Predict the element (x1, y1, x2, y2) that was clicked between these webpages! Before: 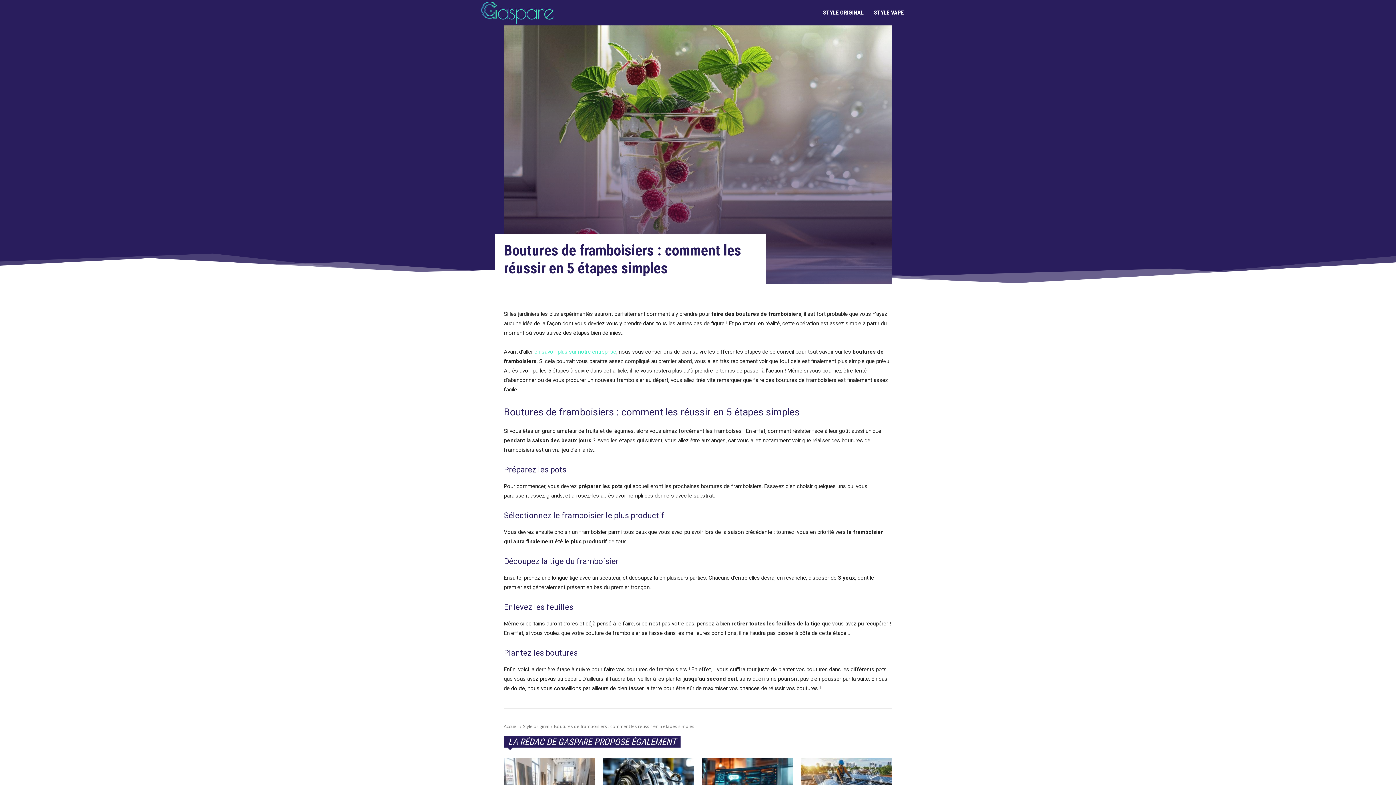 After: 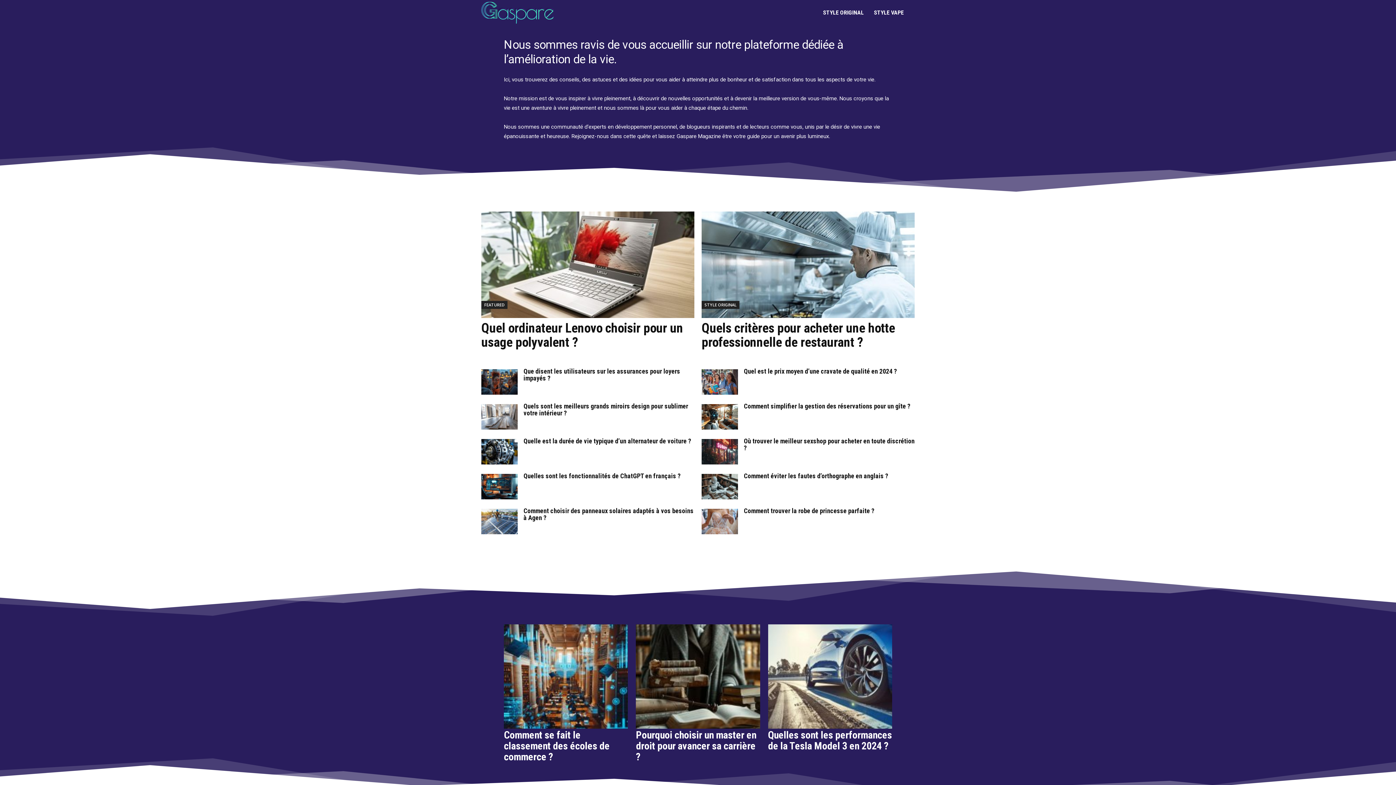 Action: bbox: (504, 723, 518, 729) label: Accueil